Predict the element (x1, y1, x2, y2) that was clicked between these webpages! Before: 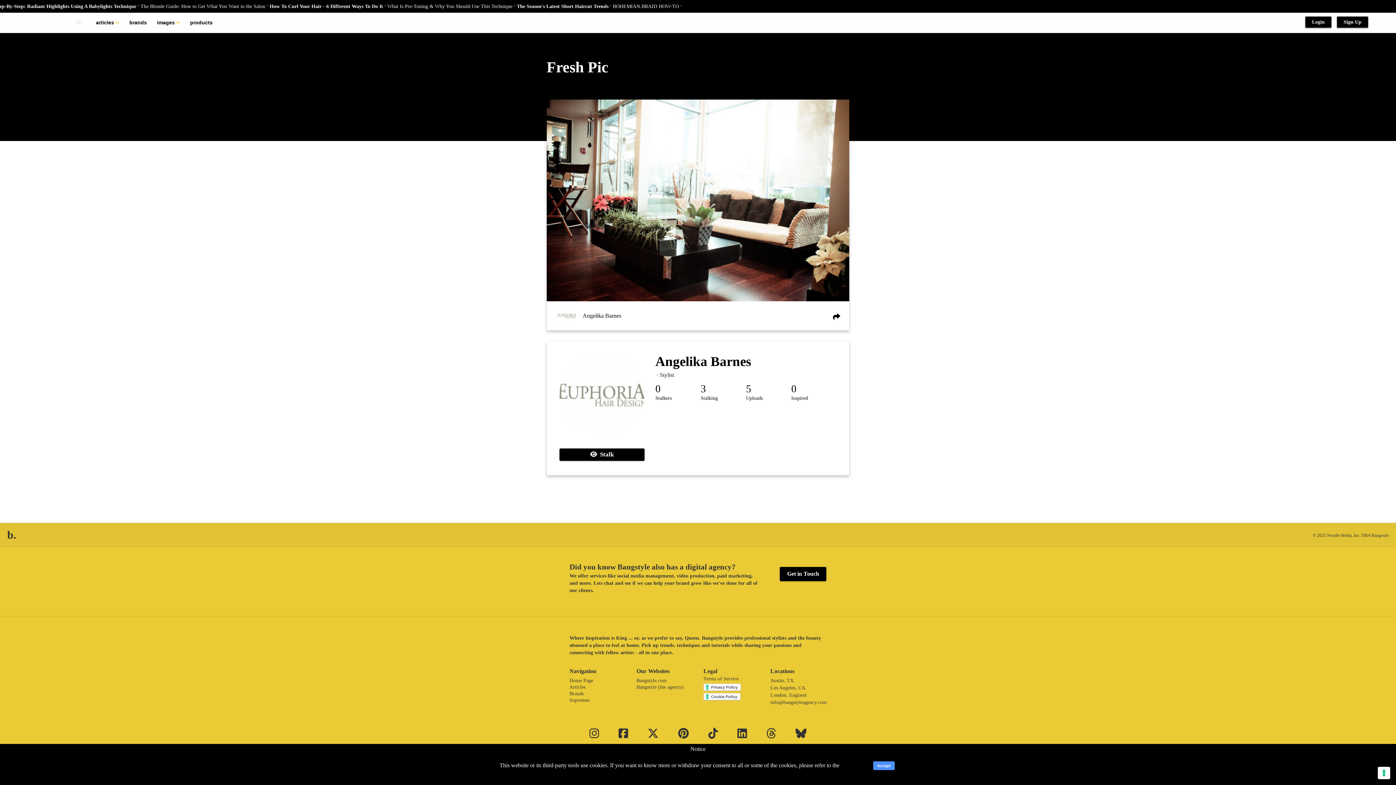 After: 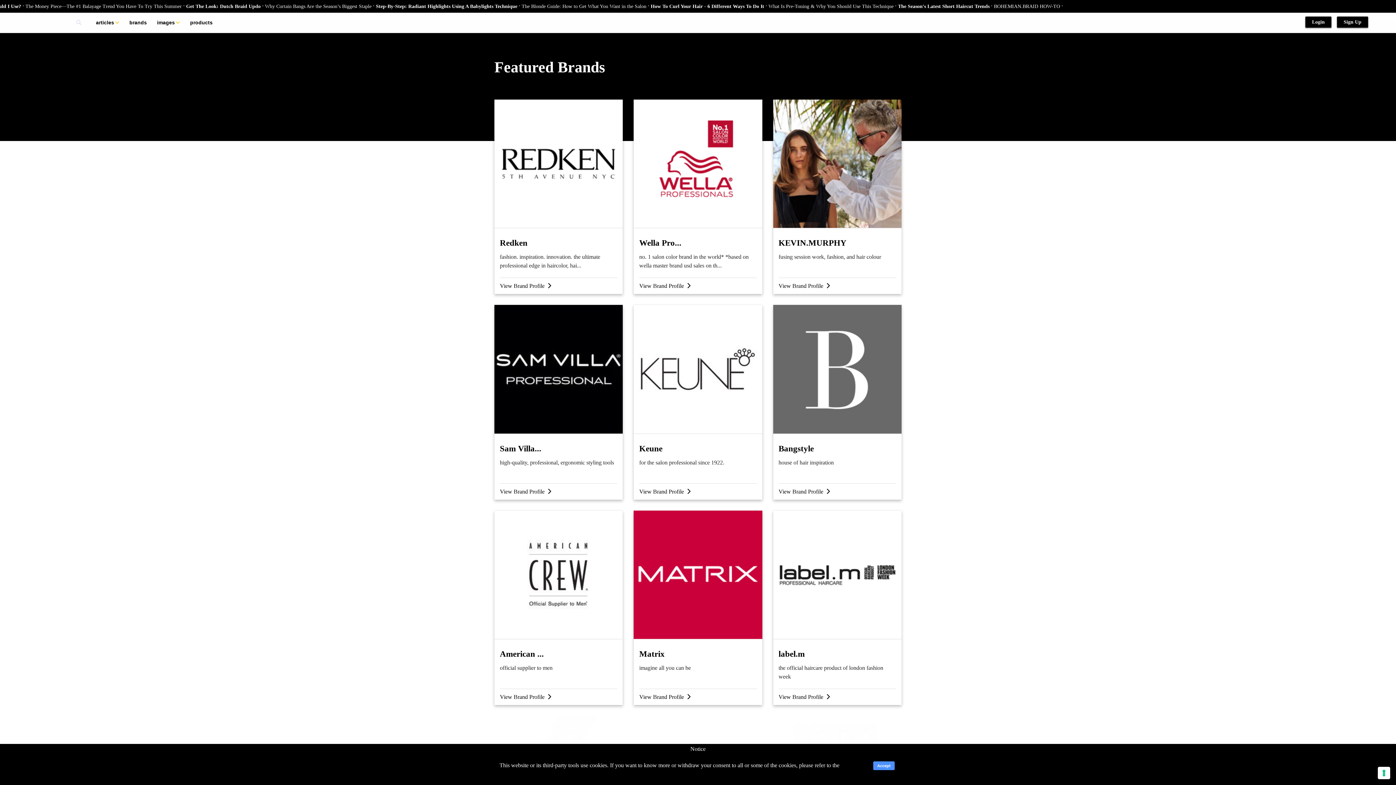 Action: bbox: (569, 691, 583, 696) label: Brands